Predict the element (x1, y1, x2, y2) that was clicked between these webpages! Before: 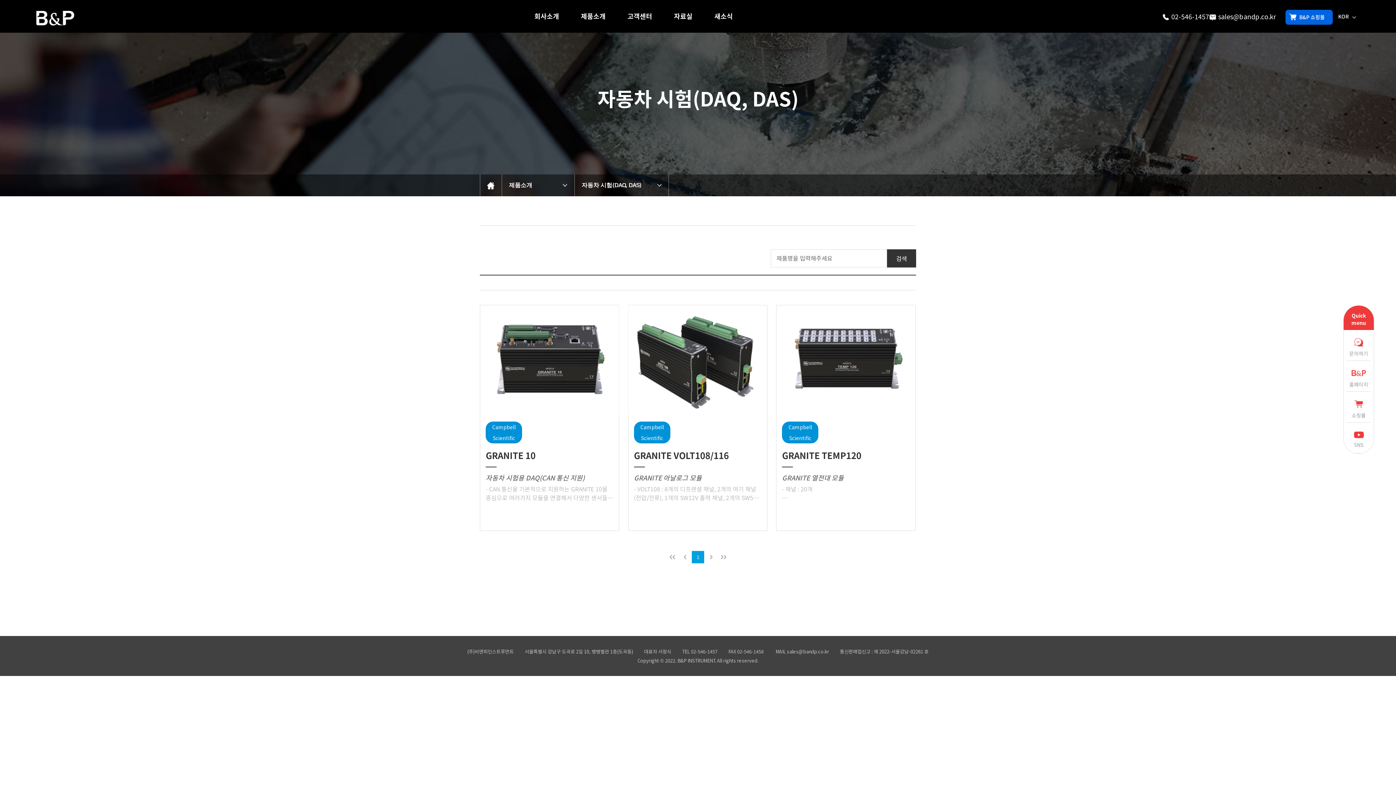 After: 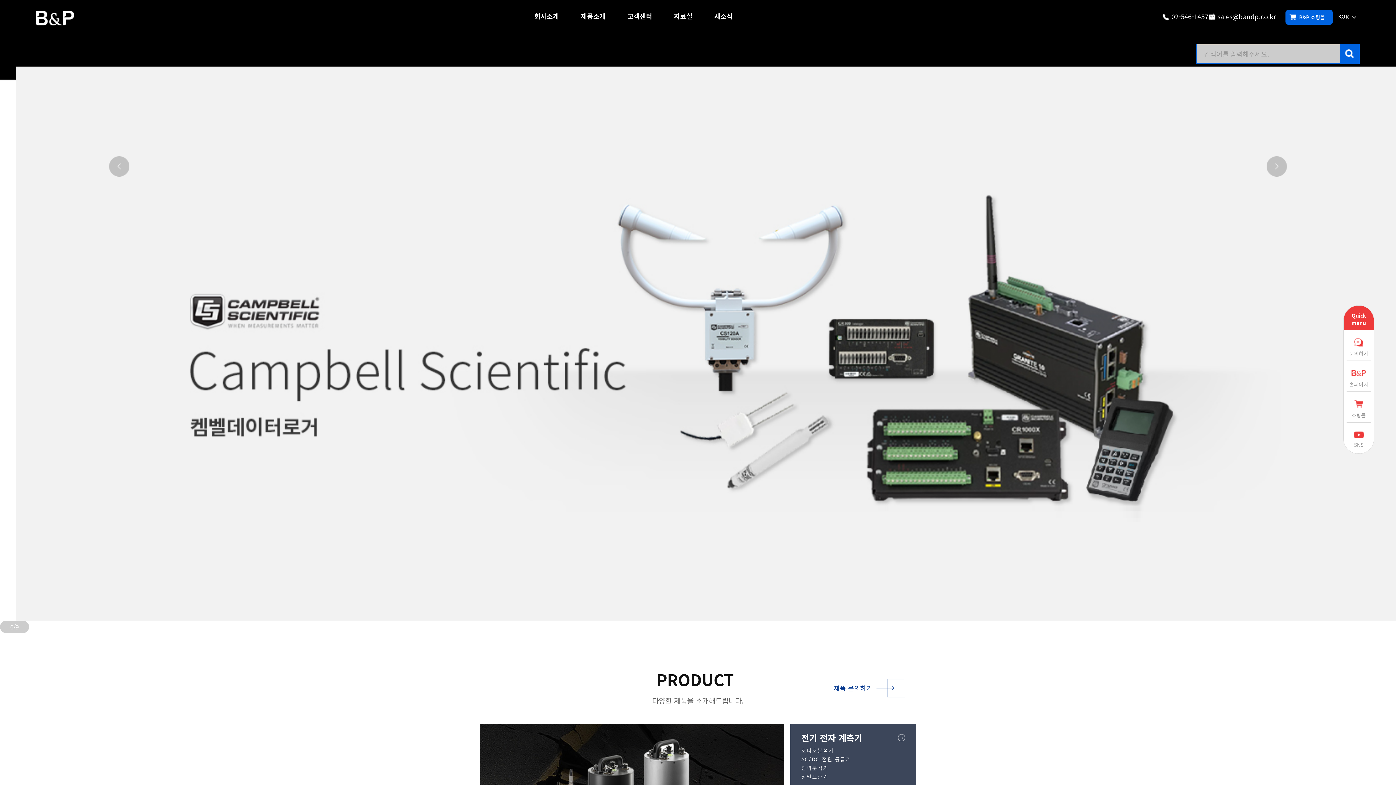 Action: bbox: (487, 174, 494, 196)